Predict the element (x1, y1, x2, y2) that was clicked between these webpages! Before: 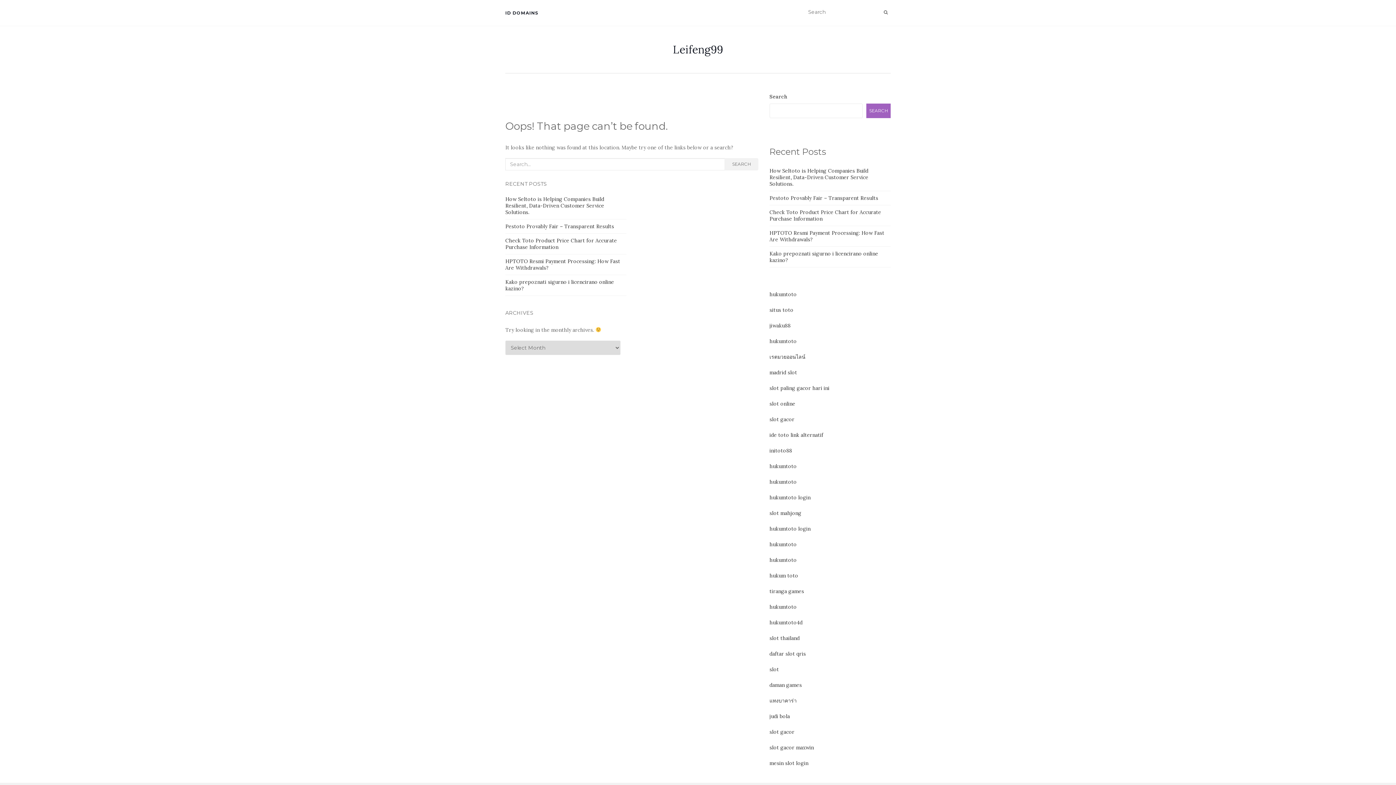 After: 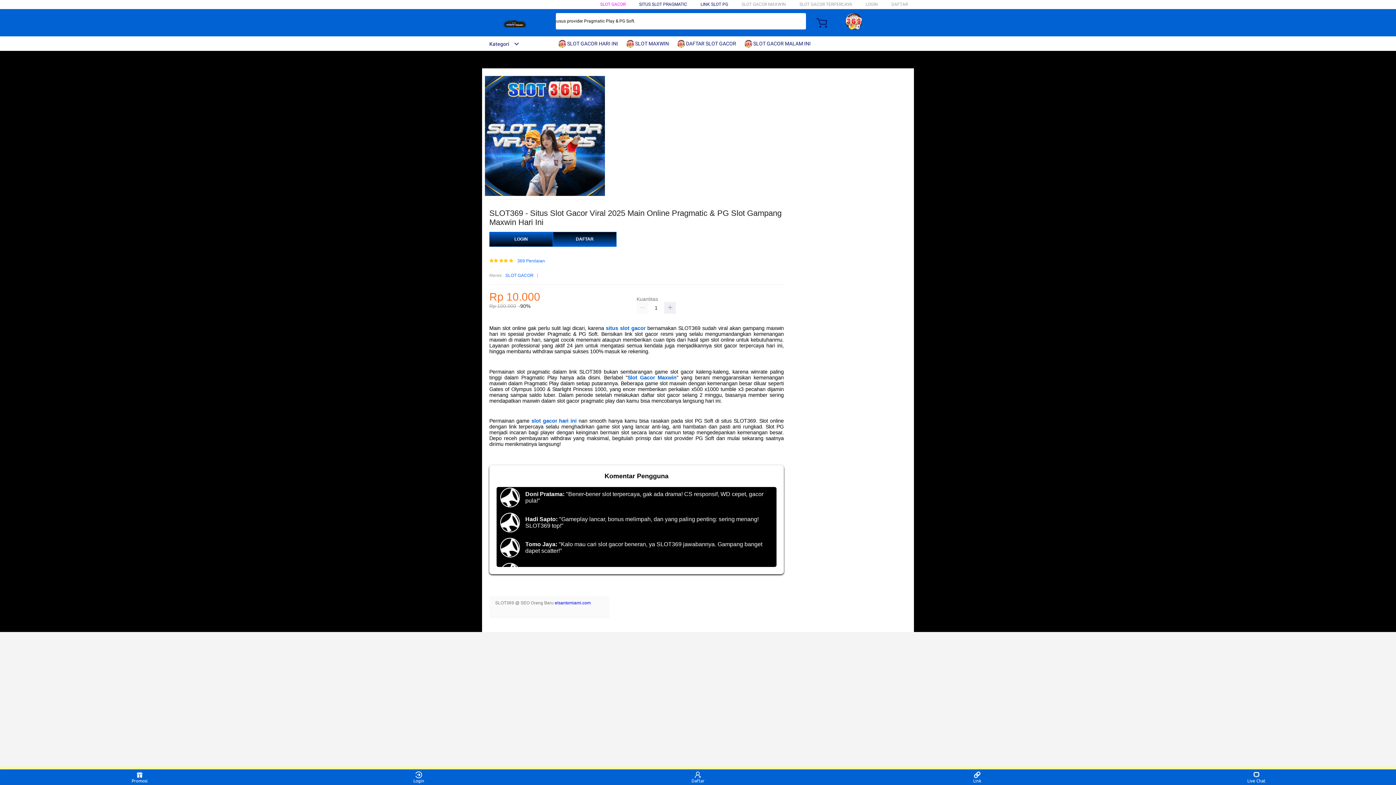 Action: bbox: (769, 400, 795, 407) label: slot online